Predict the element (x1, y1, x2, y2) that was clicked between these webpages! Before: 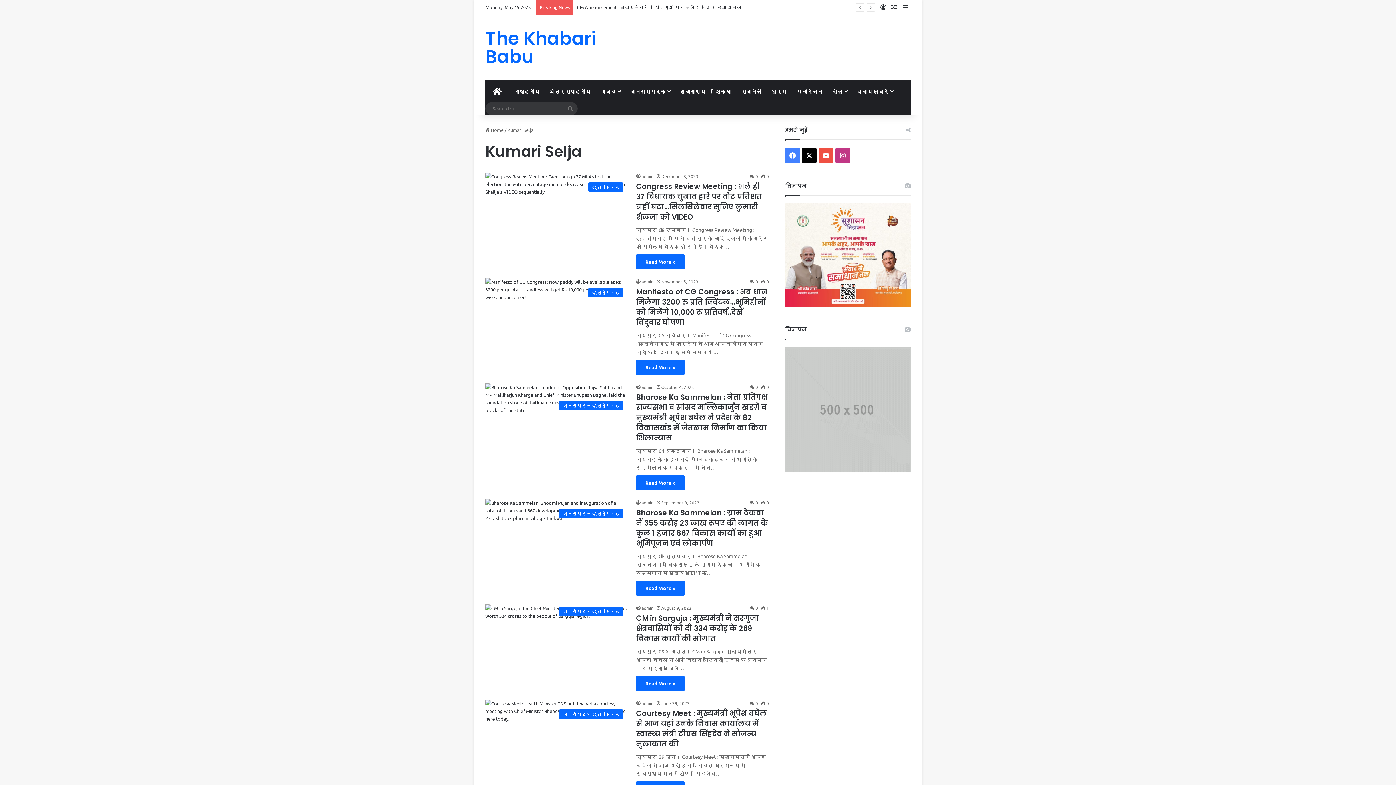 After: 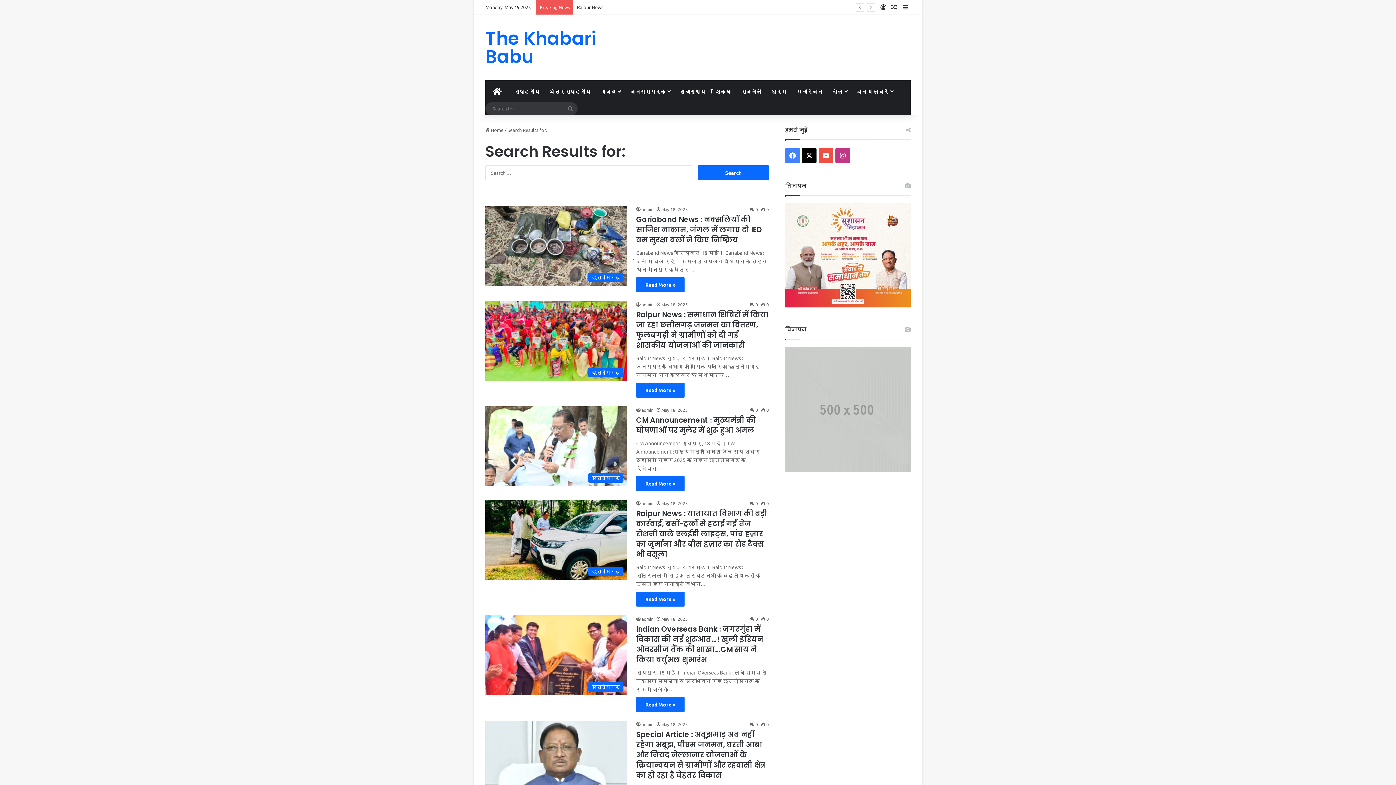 Action: label: Search for bbox: (563, 102, 577, 115)